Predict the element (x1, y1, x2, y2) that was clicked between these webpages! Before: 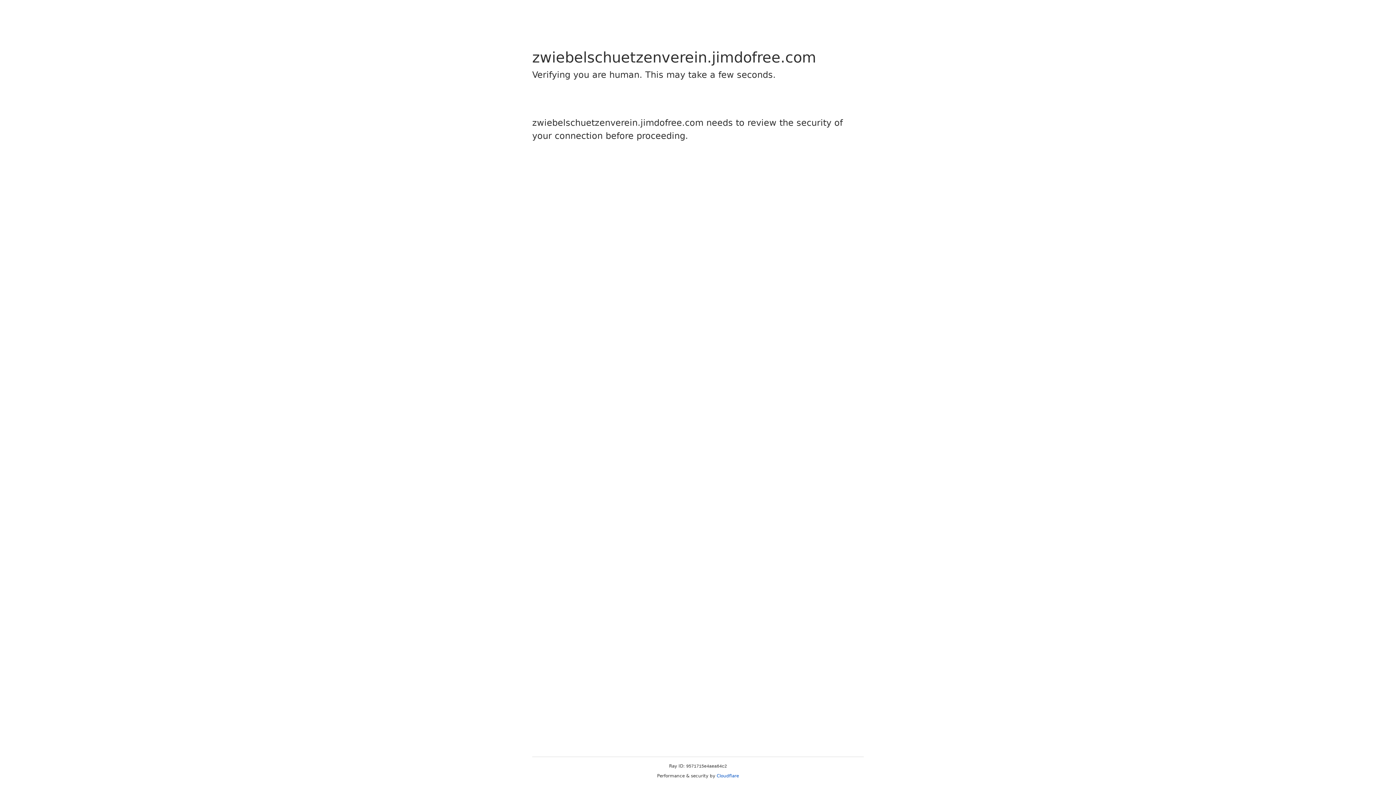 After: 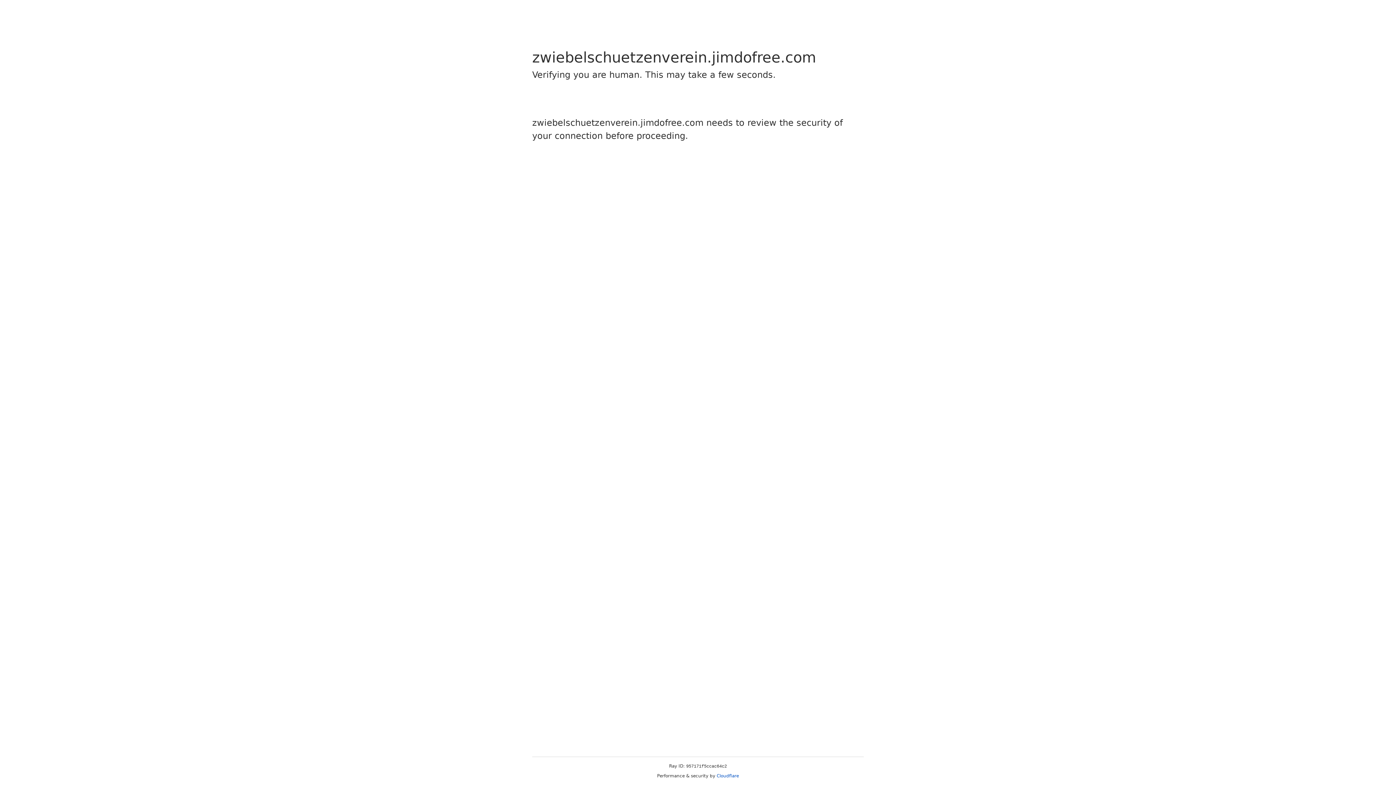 Action: bbox: (716, 773, 739, 778) label: Cloudflare